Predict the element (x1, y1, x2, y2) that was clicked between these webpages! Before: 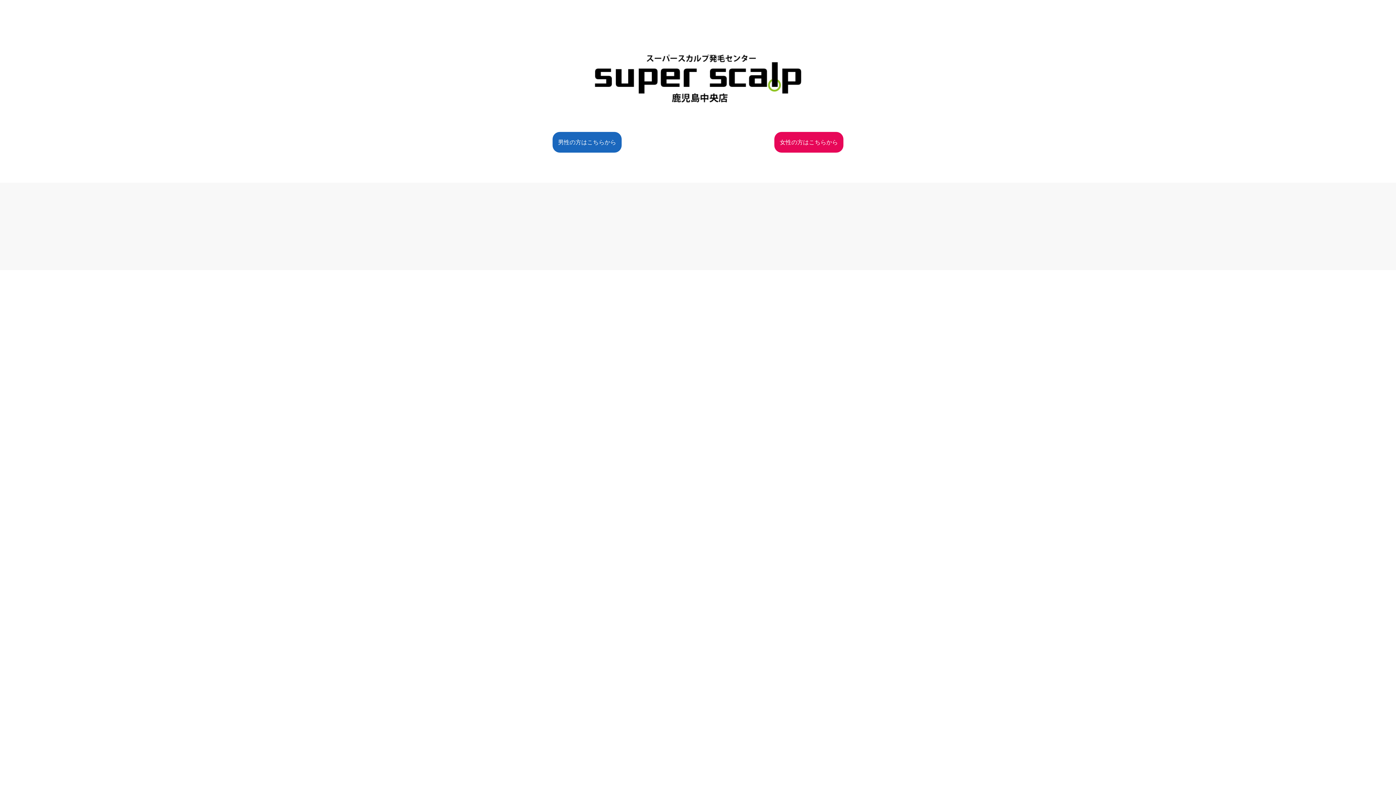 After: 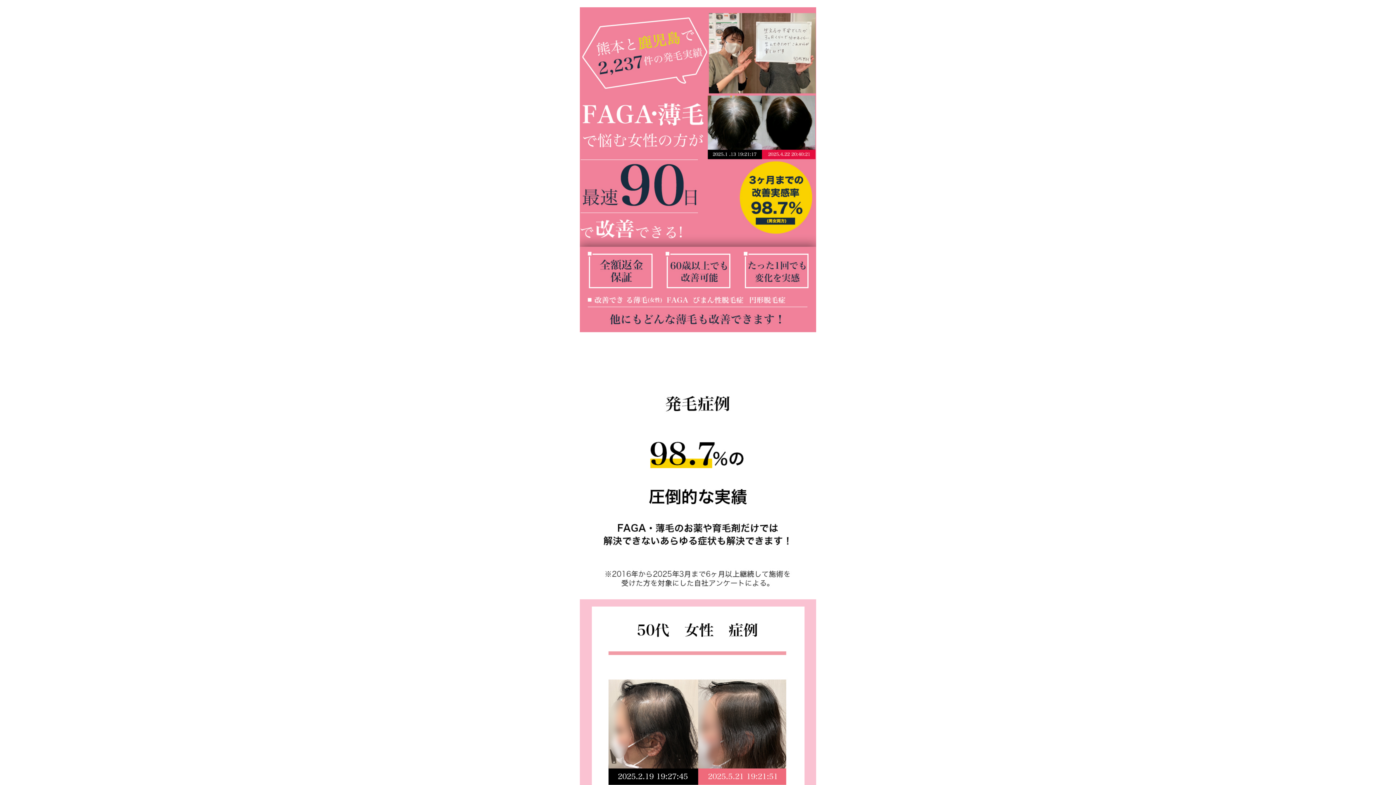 Action: bbox: (774, 132, 843, 152) label: 女性の方はこちらから